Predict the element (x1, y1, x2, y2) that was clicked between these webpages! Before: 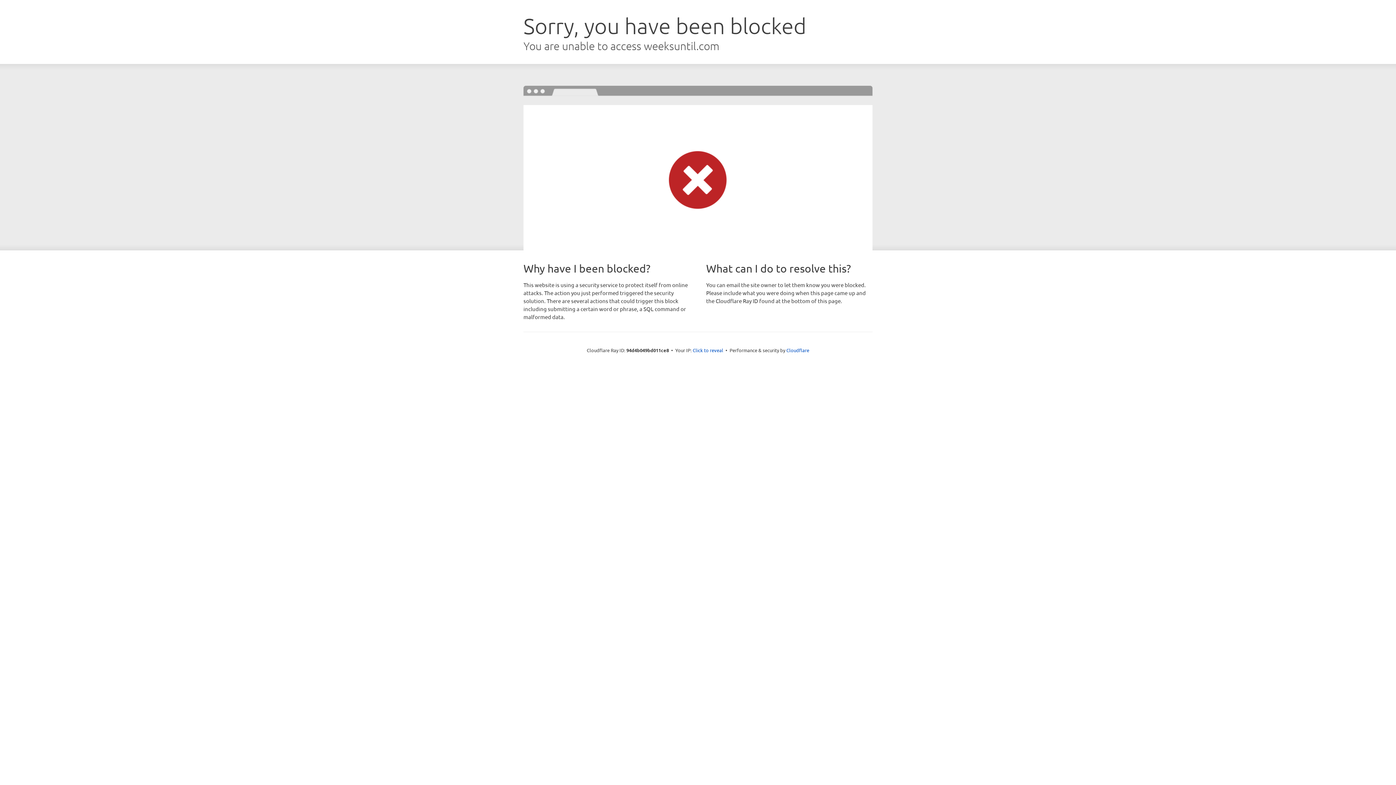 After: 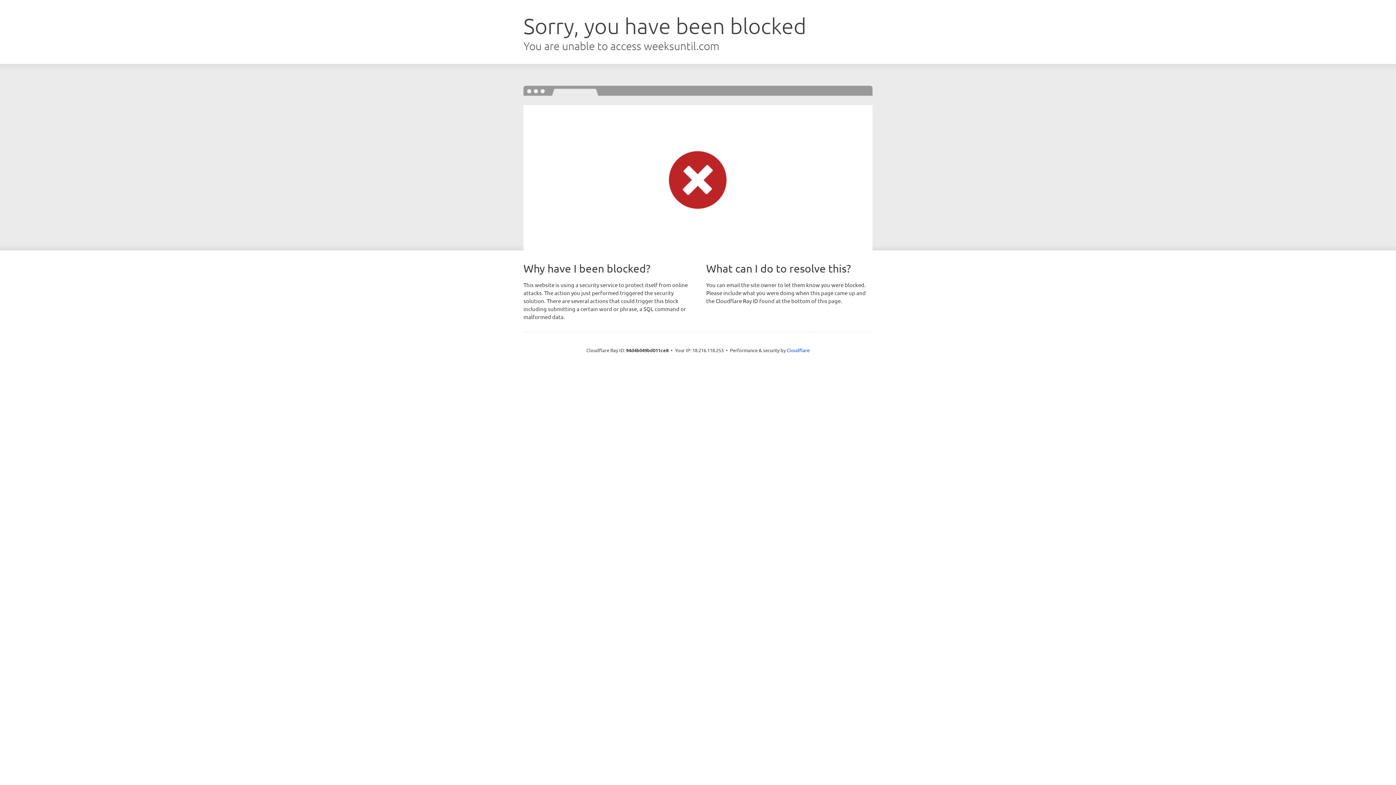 Action: label: Click to reveal bbox: (692, 346, 723, 353)